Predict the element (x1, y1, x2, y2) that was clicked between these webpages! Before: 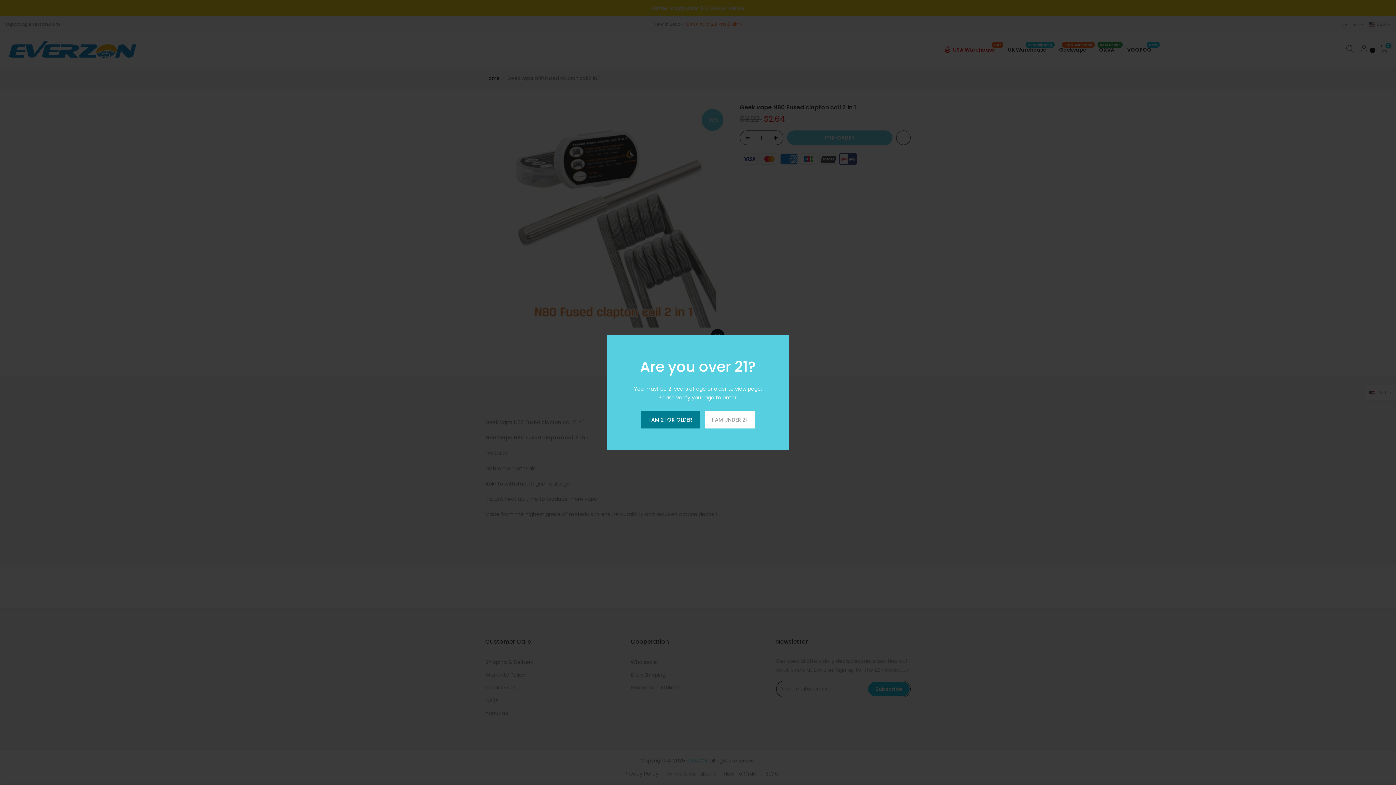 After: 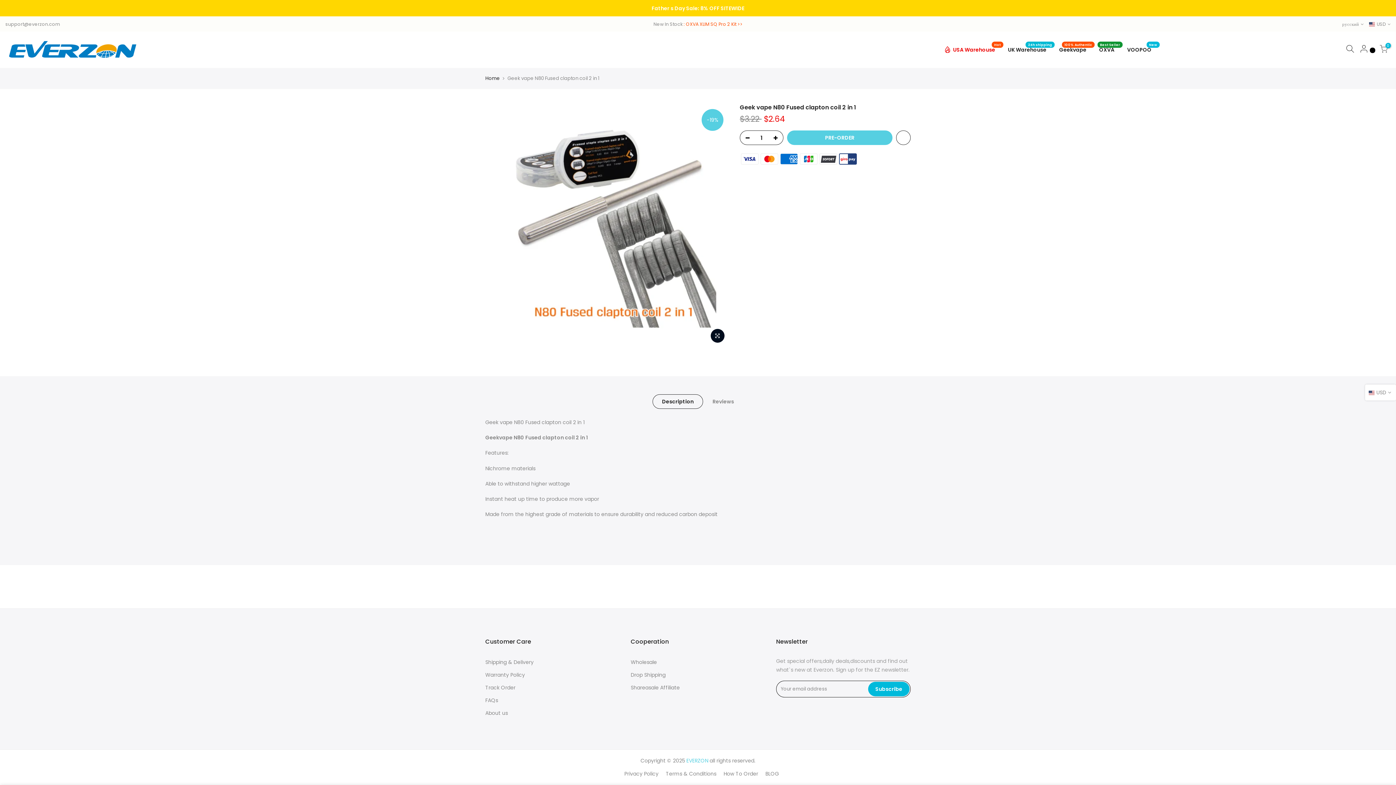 Action: label: I AM 21 OR OLDER bbox: (641, 411, 699, 428)